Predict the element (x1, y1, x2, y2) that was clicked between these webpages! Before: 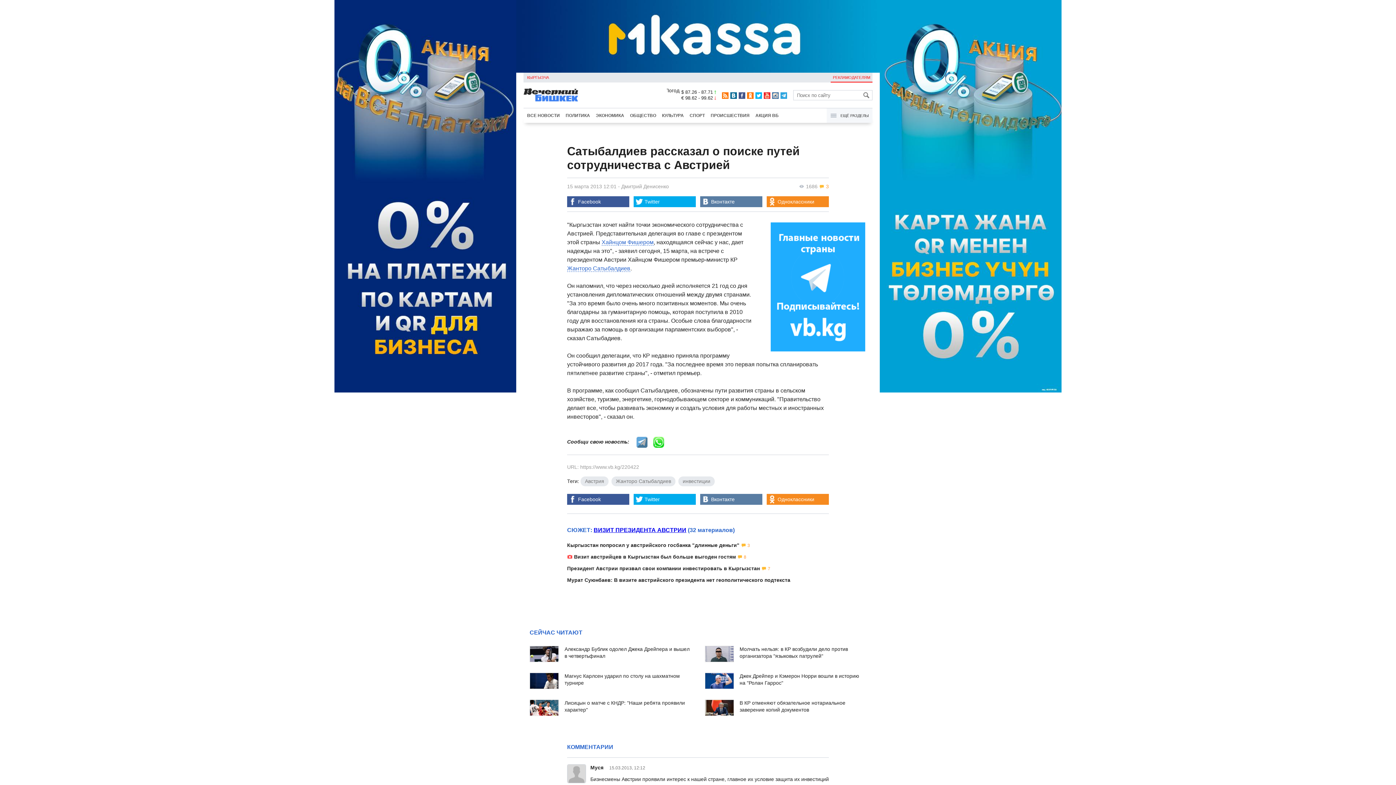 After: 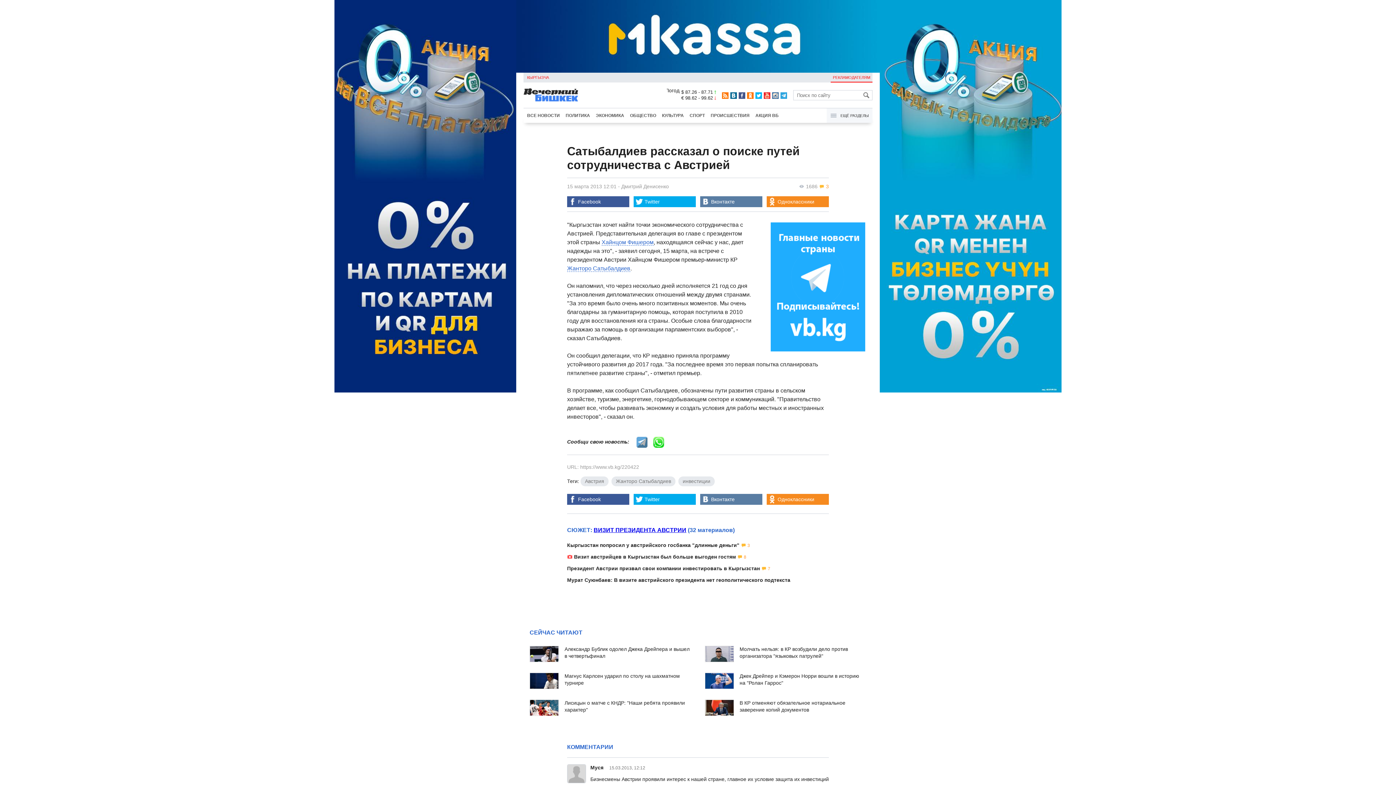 Action: bbox: (764, 92, 770, 98)